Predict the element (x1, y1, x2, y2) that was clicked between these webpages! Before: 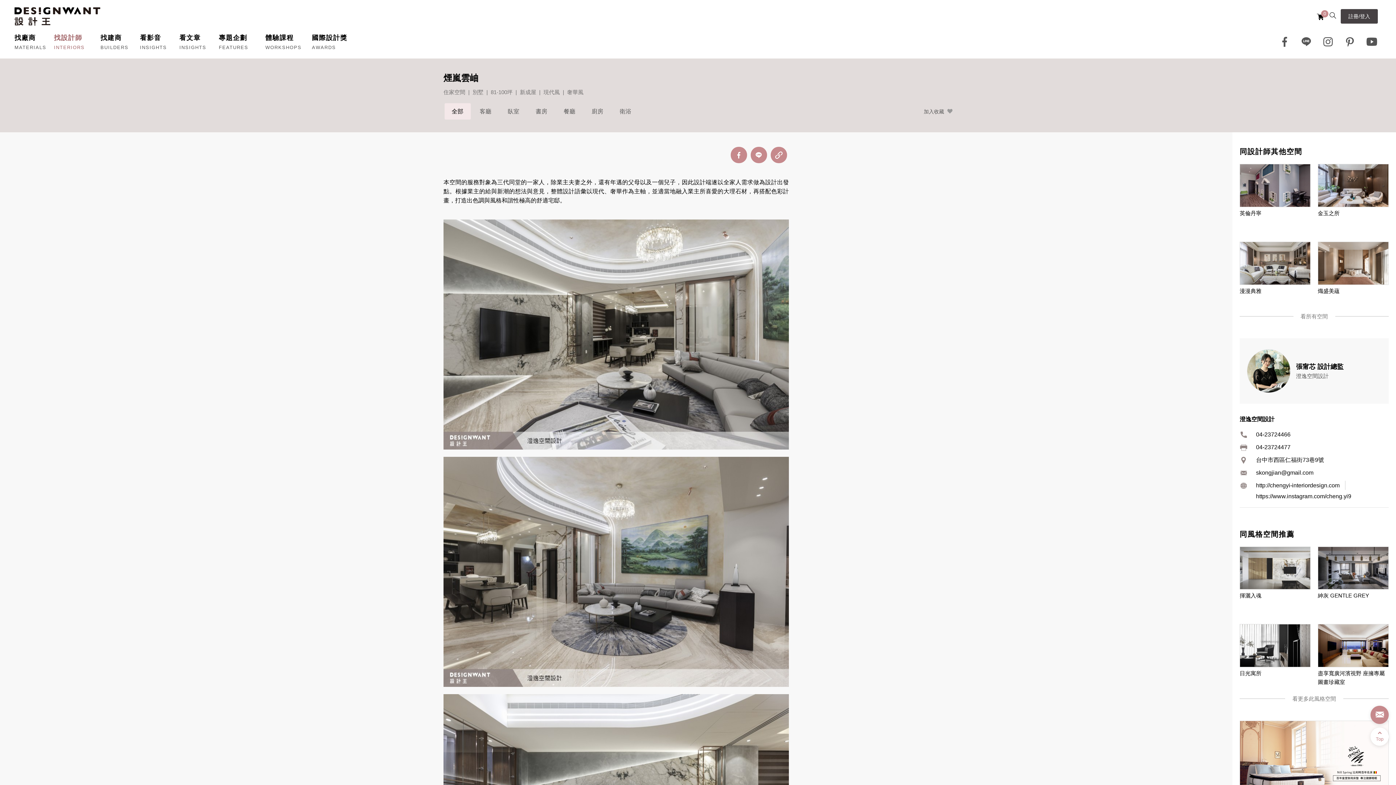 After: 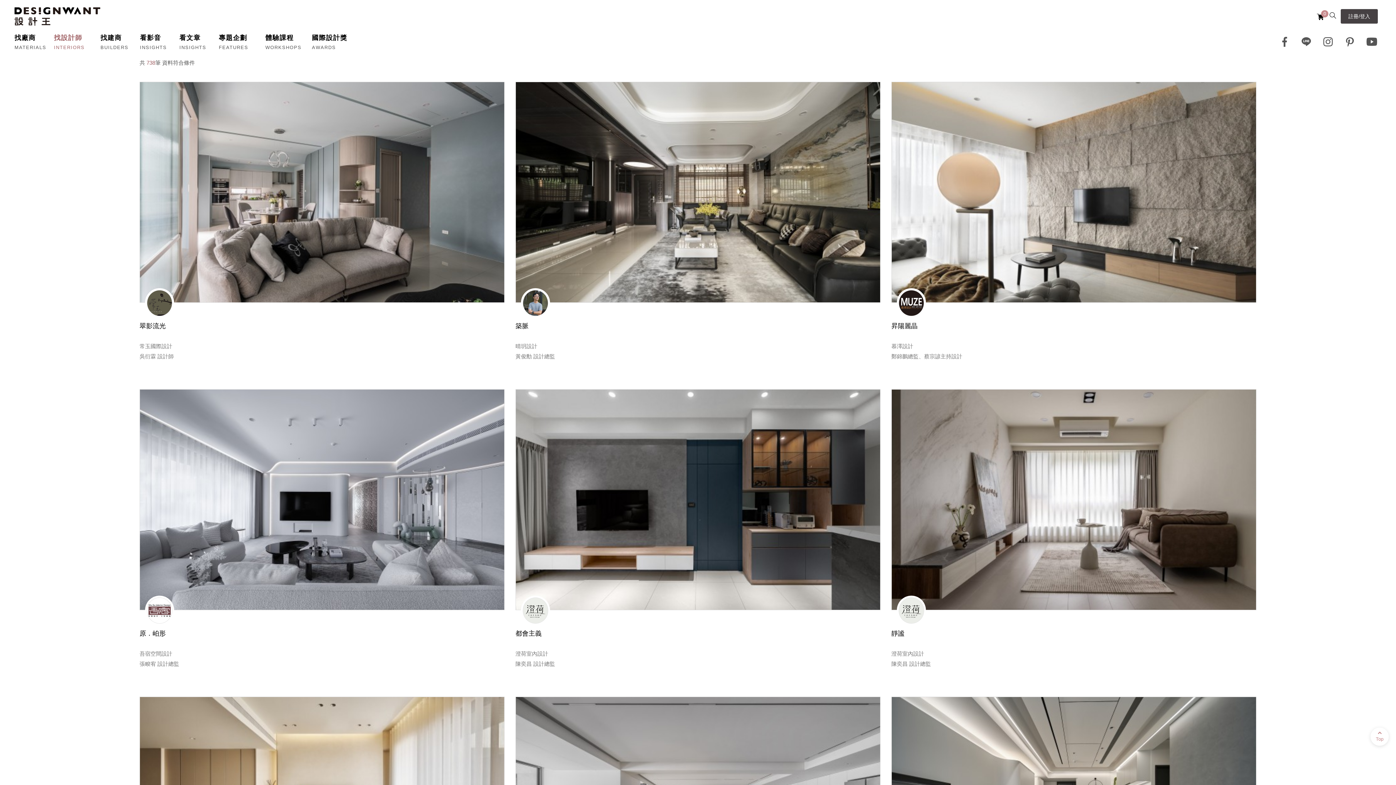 Action: label: 看更多此風格空間 bbox: (1285, 694, 1343, 703)